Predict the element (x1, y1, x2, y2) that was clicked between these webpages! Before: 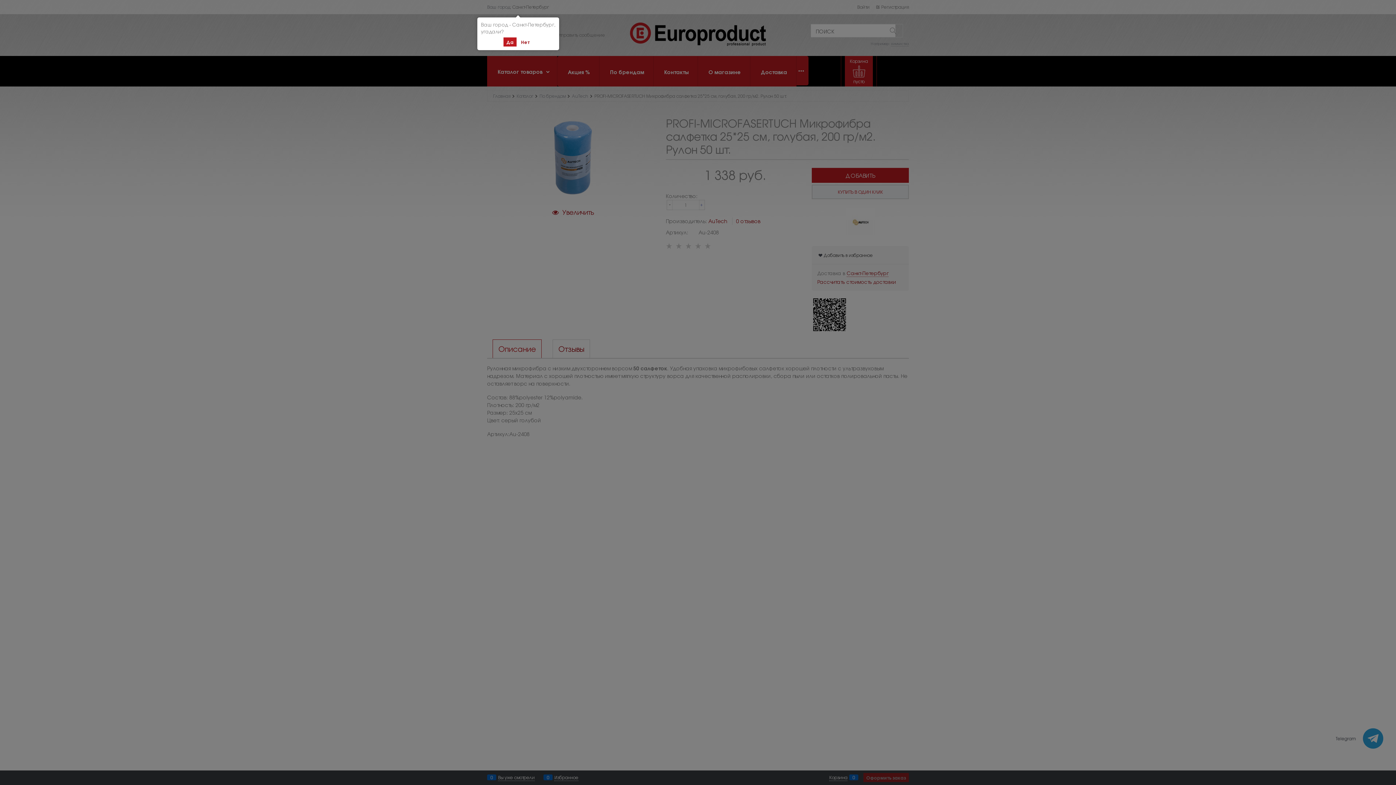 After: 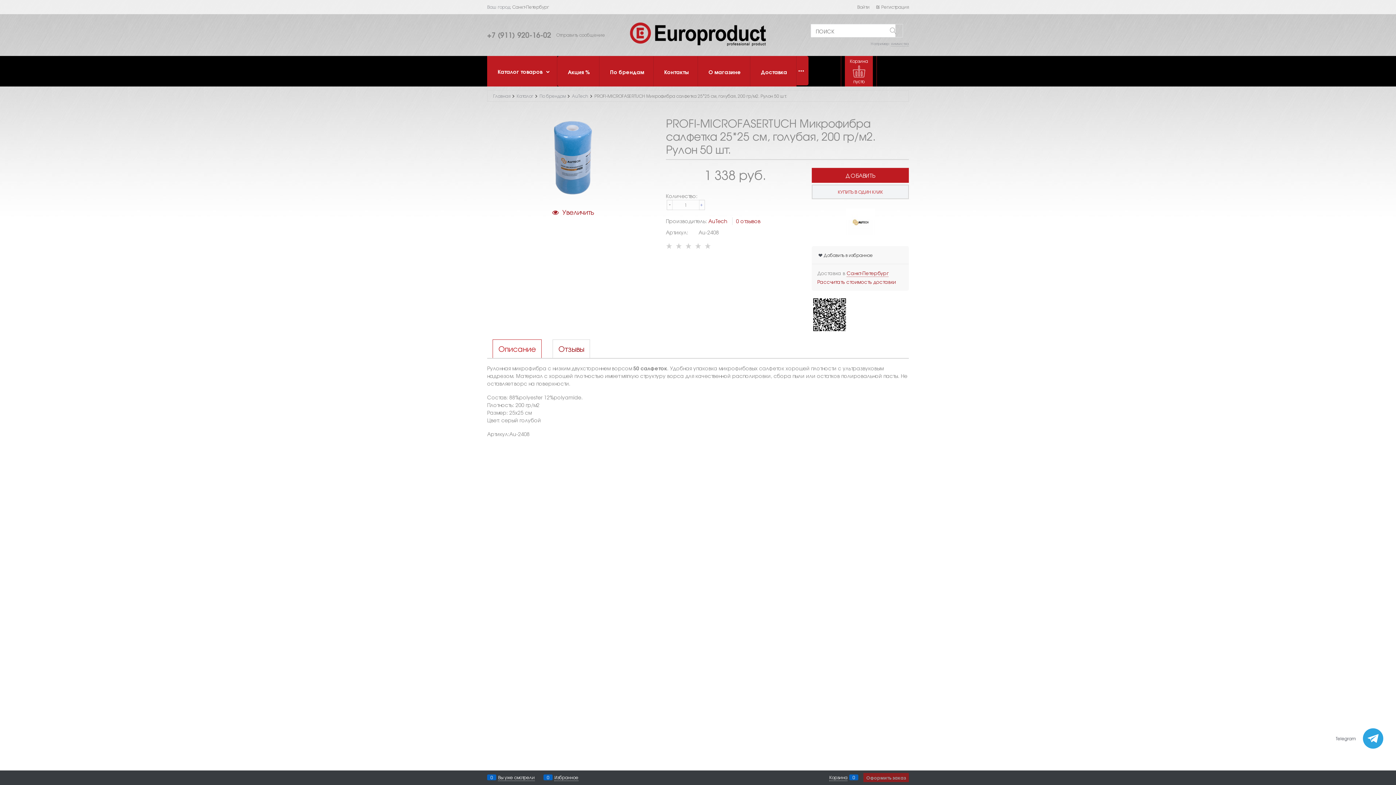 Action: bbox: (503, 37, 516, 46) label: Да